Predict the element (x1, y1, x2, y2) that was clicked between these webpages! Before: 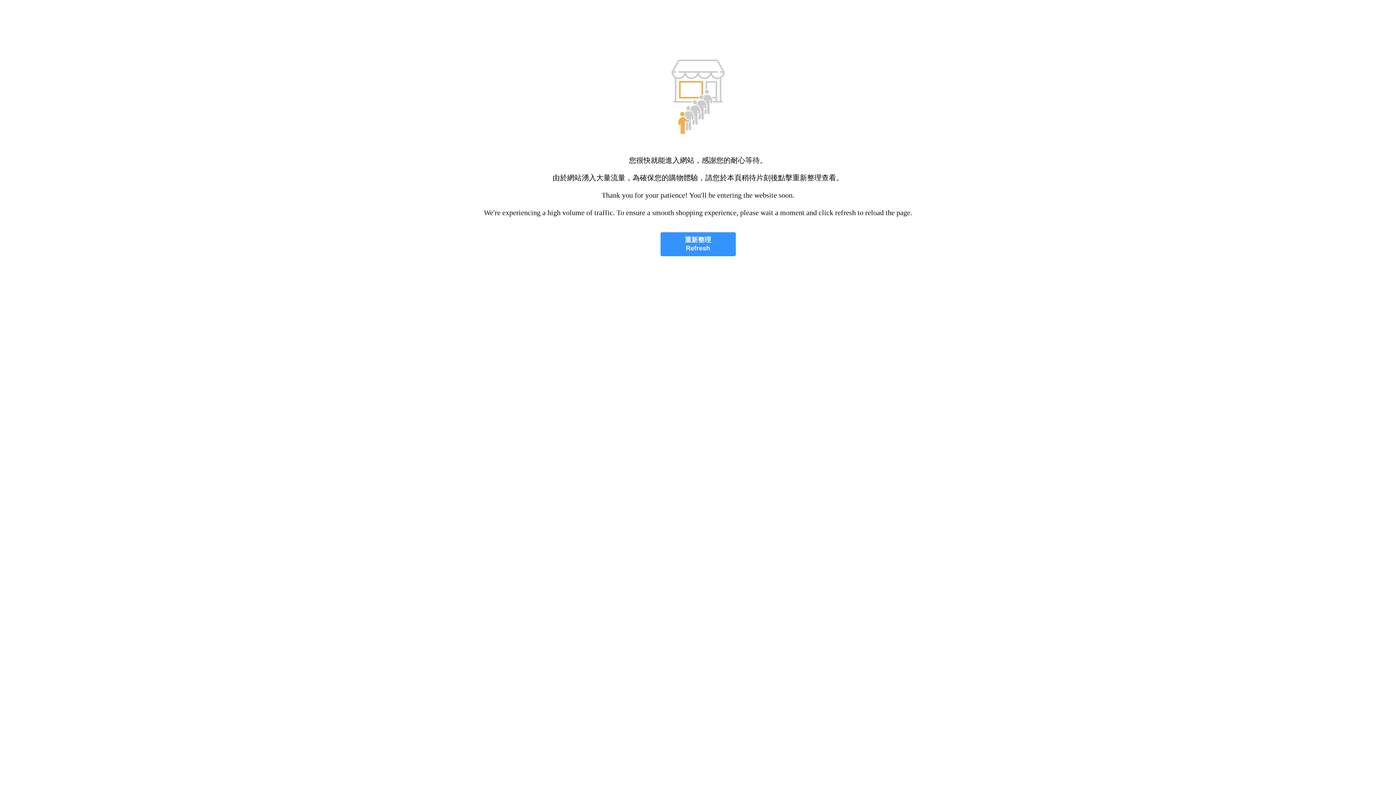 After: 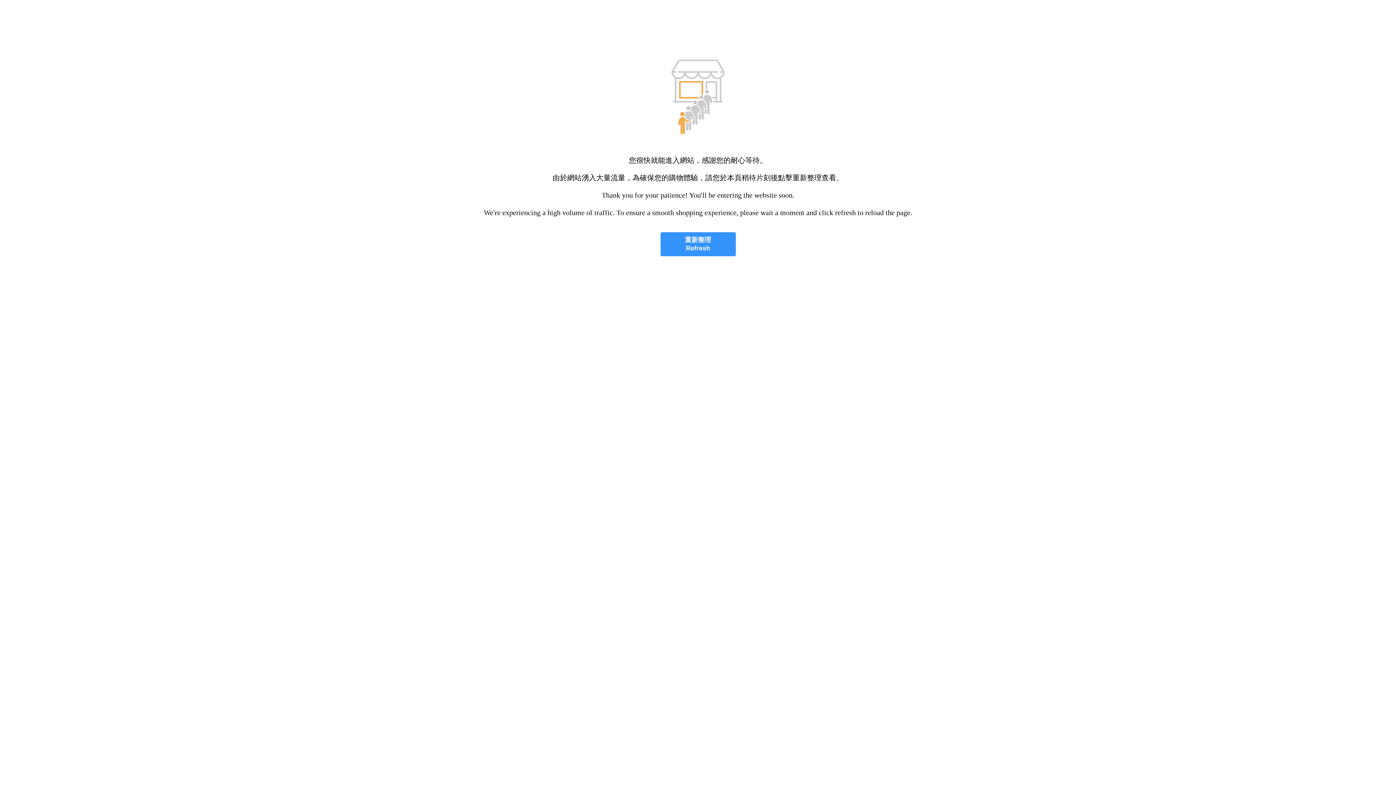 Action: label: 重新整理
Refresh bbox: (660, 232, 735, 256)